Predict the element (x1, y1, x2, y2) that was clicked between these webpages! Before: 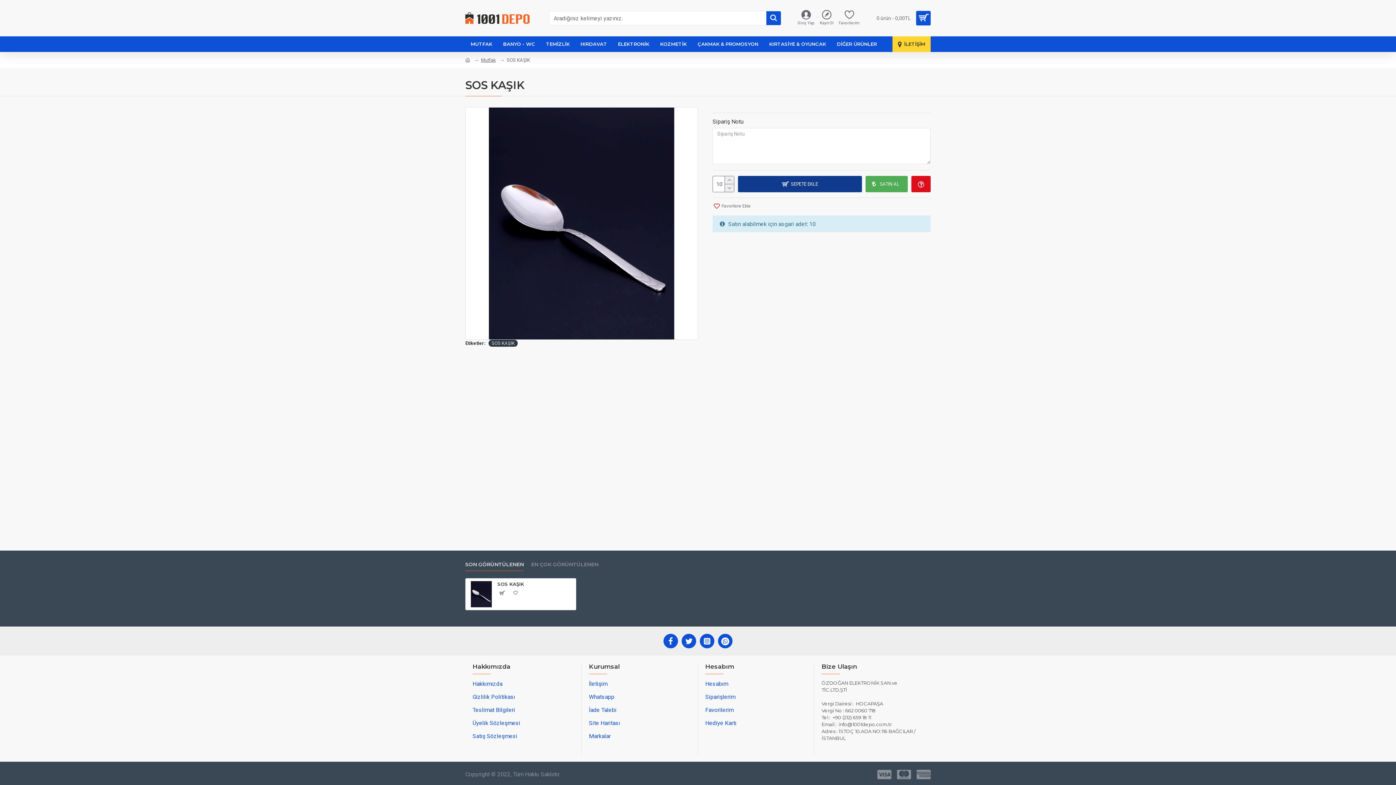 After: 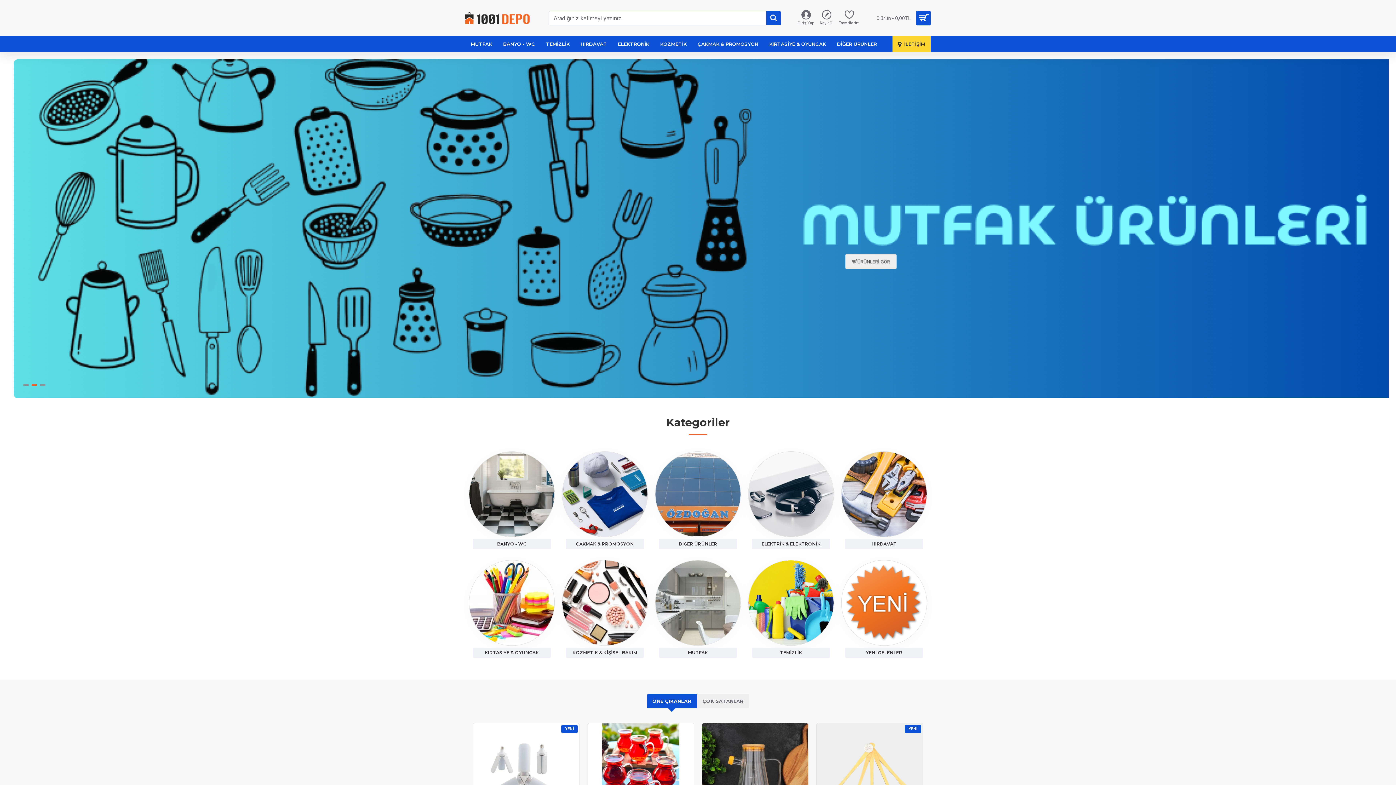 Action: bbox: (681, 634, 696, 648)